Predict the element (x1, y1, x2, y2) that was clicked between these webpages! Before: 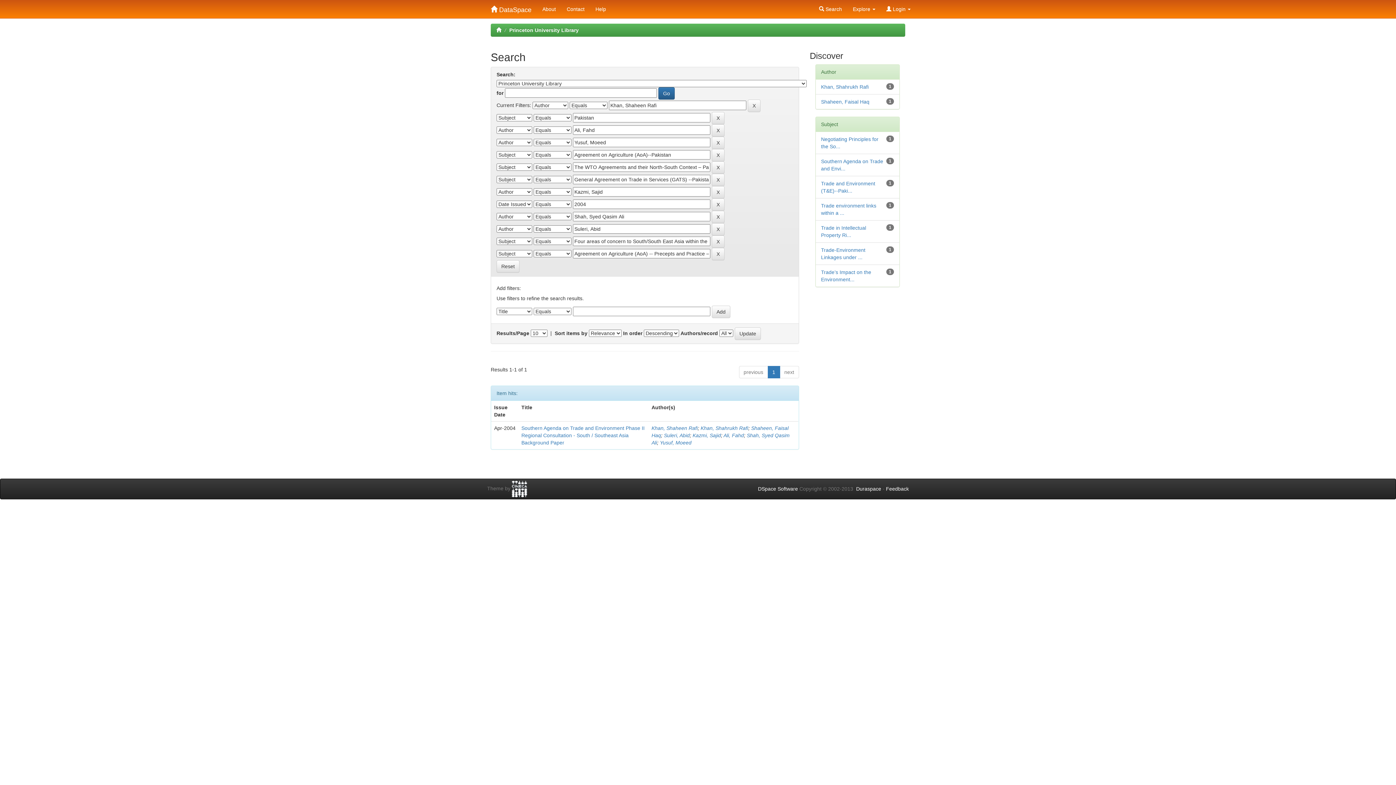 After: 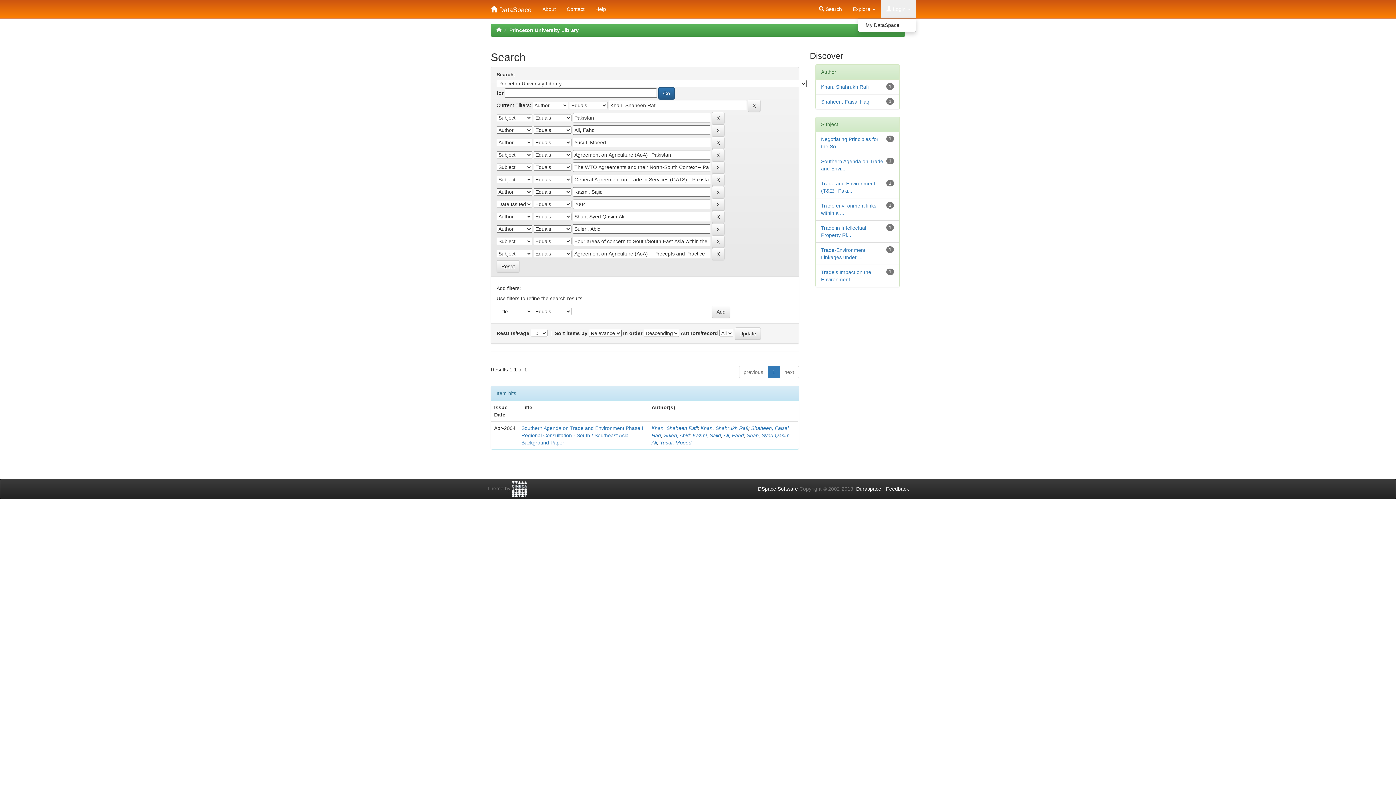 Action: bbox: (881, 0, 916, 18) label:  Login 